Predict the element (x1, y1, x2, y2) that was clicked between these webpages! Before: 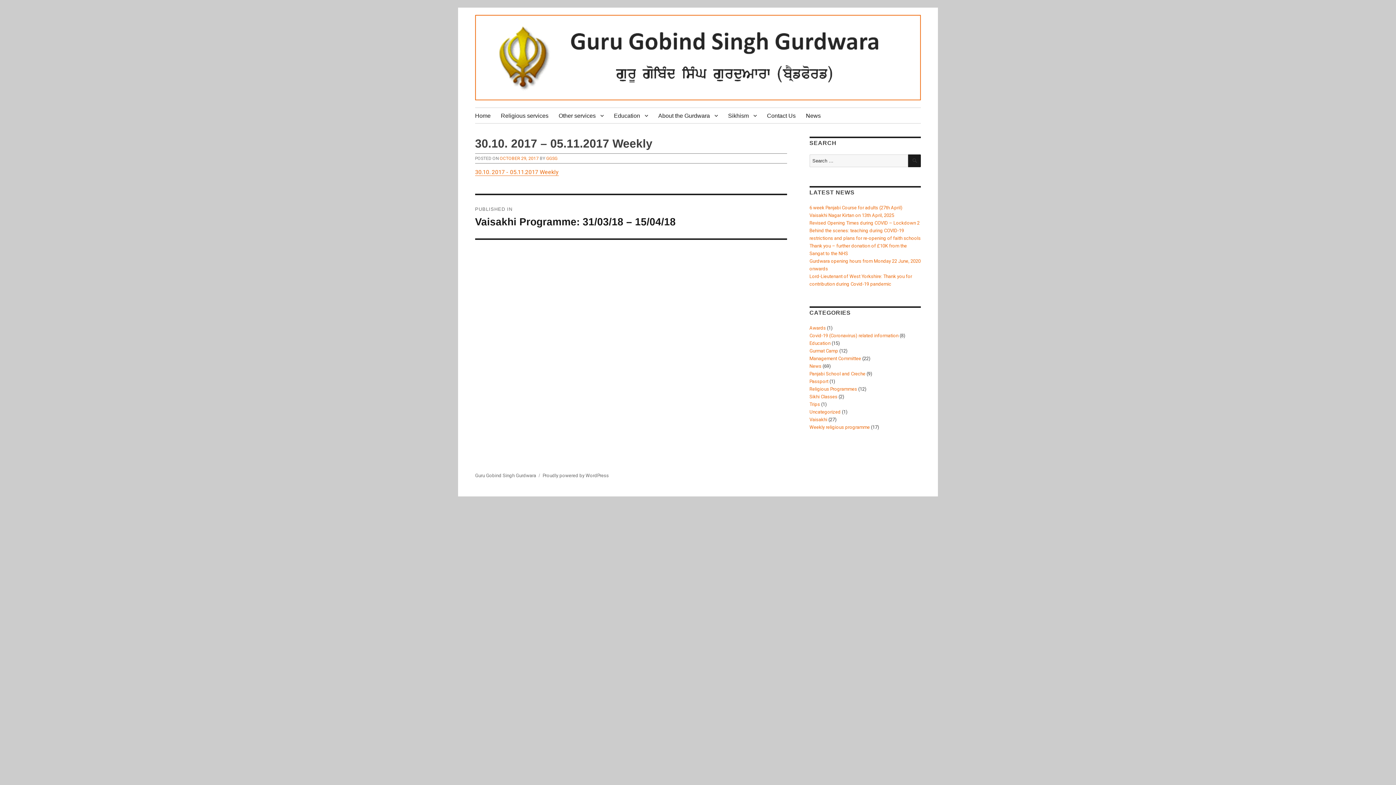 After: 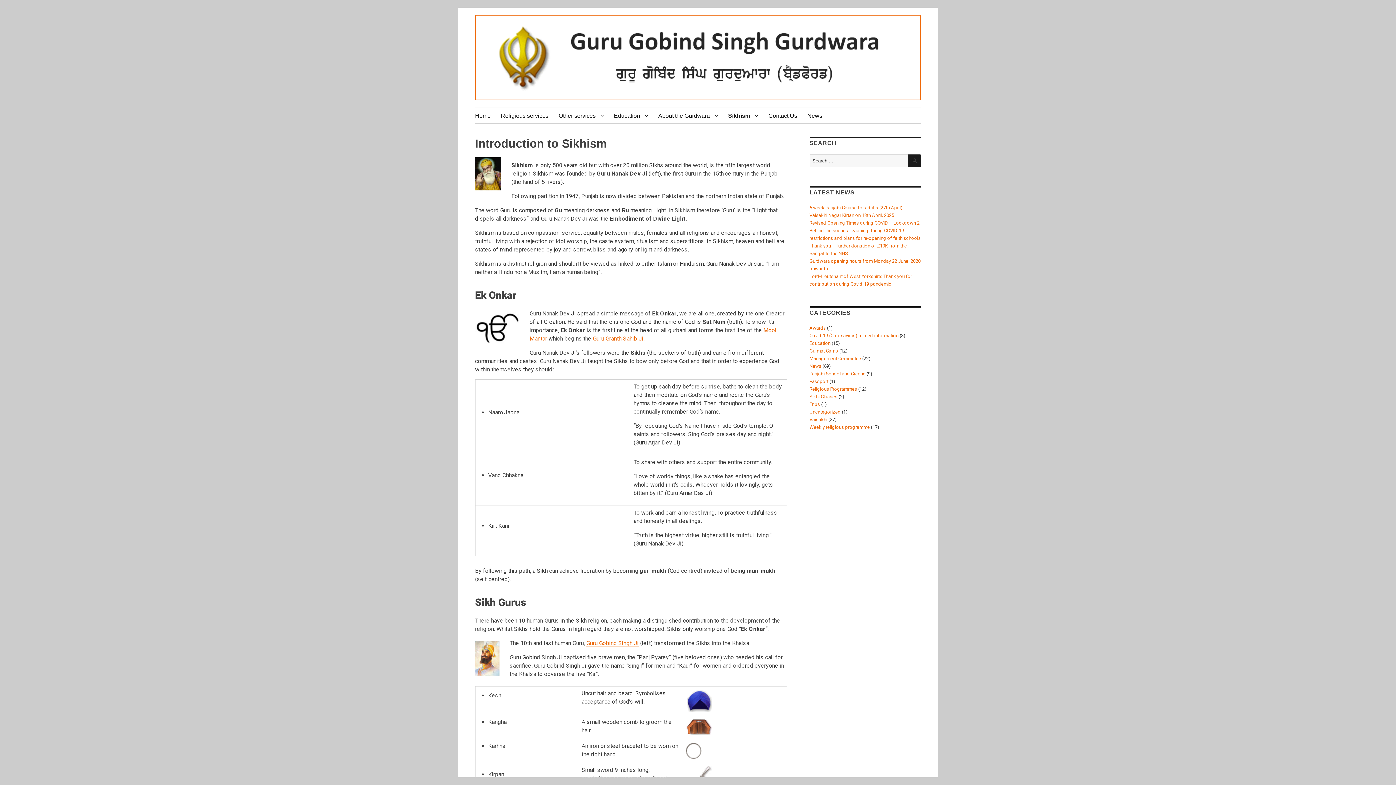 Action: label: Sikhism bbox: (723, 108, 762, 123)